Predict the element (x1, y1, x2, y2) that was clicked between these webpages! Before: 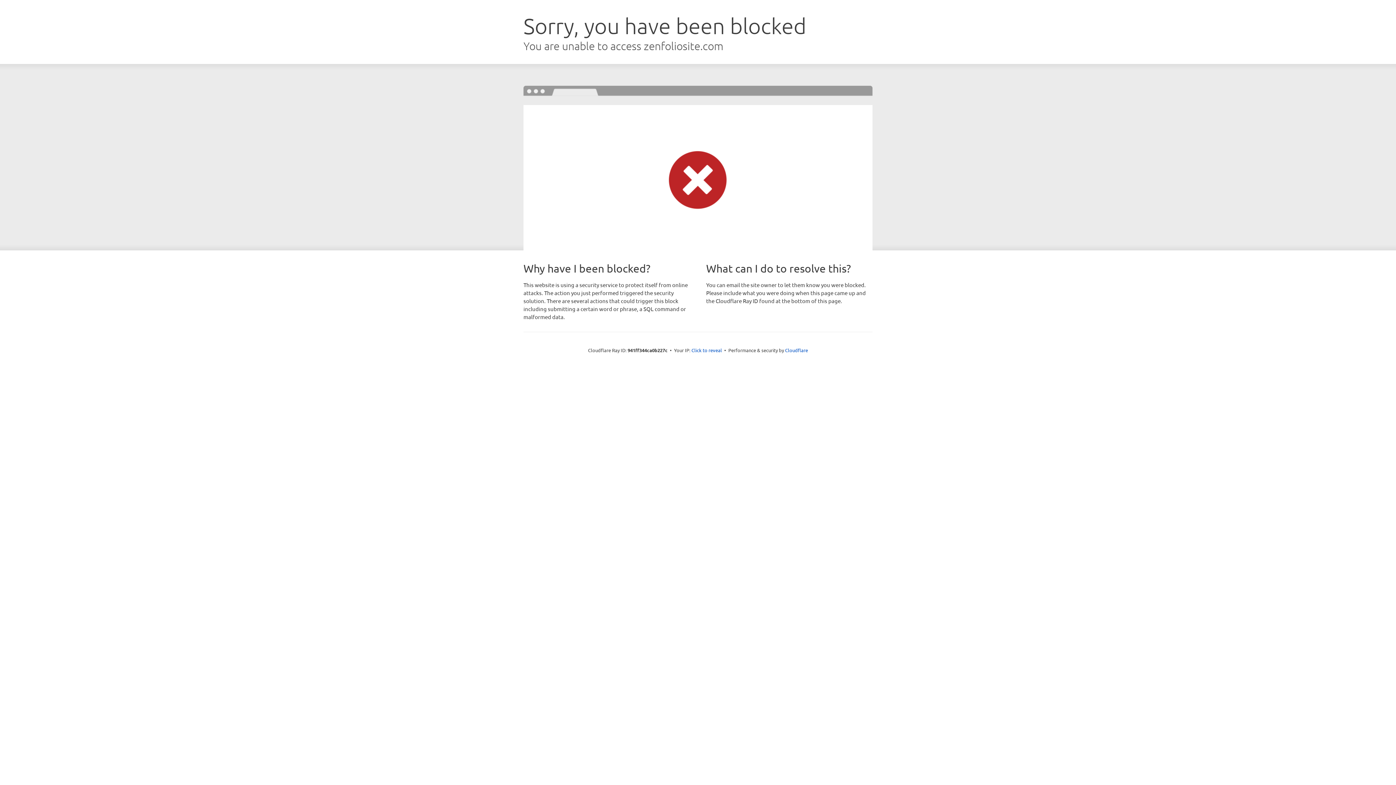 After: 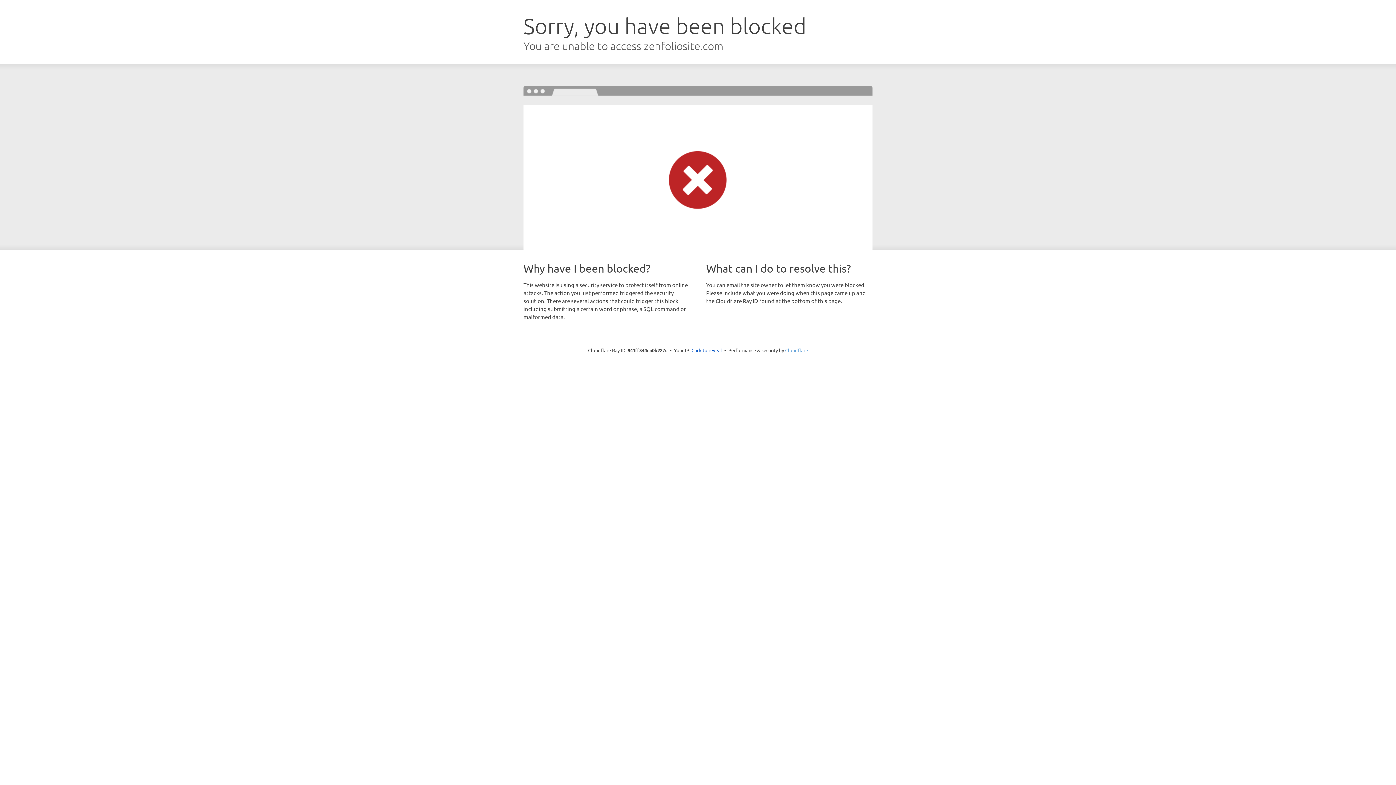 Action: label: Cloudflare bbox: (785, 347, 808, 353)